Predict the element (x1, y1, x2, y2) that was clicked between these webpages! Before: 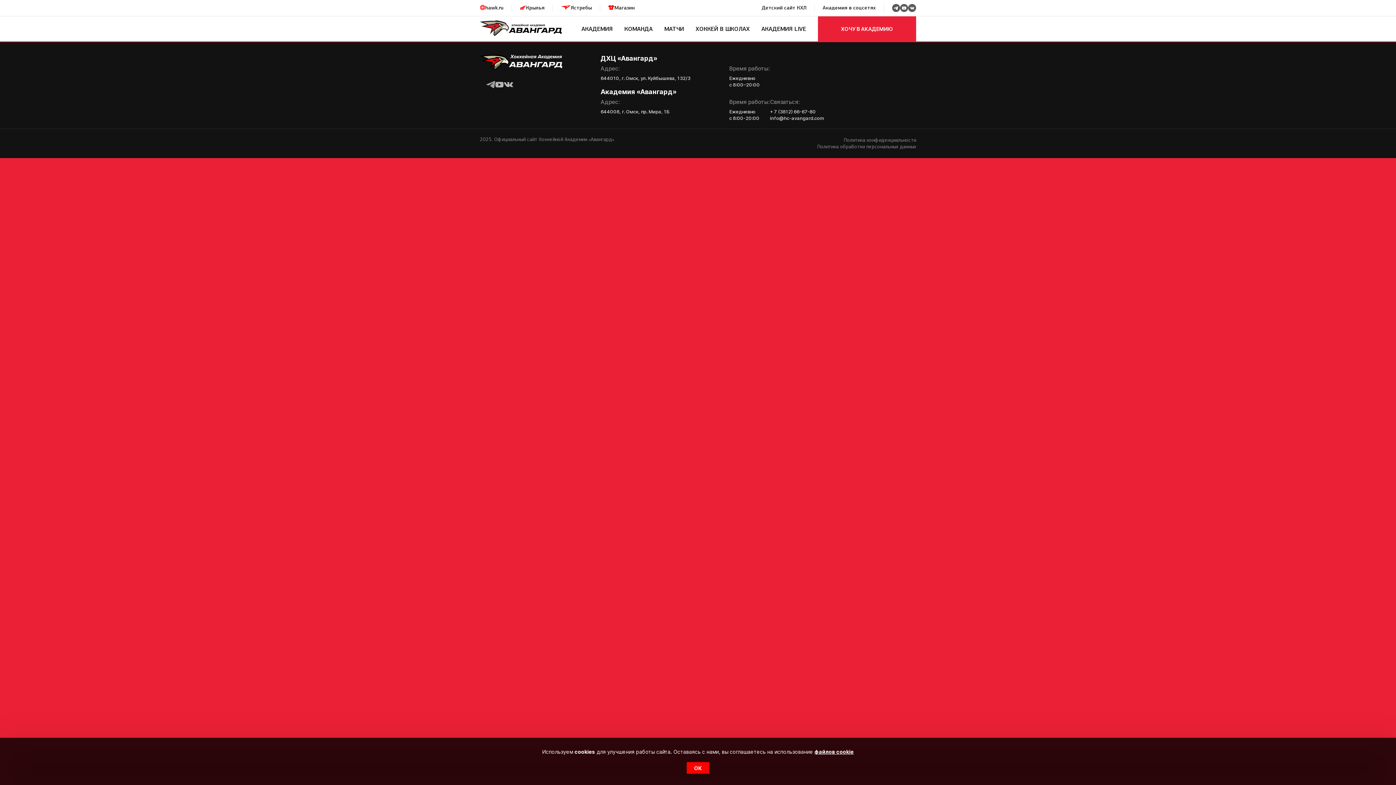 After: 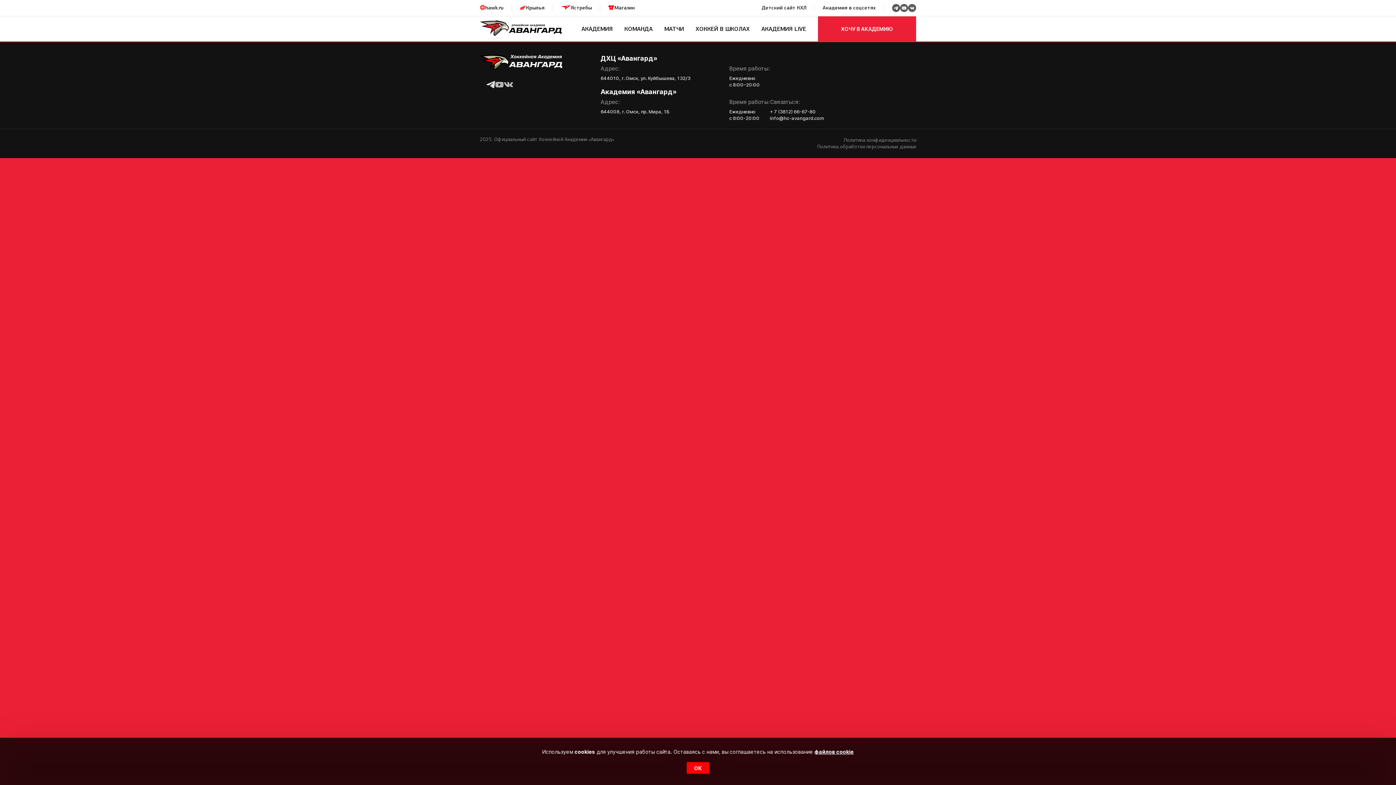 Action: bbox: (486, 81, 495, 88)